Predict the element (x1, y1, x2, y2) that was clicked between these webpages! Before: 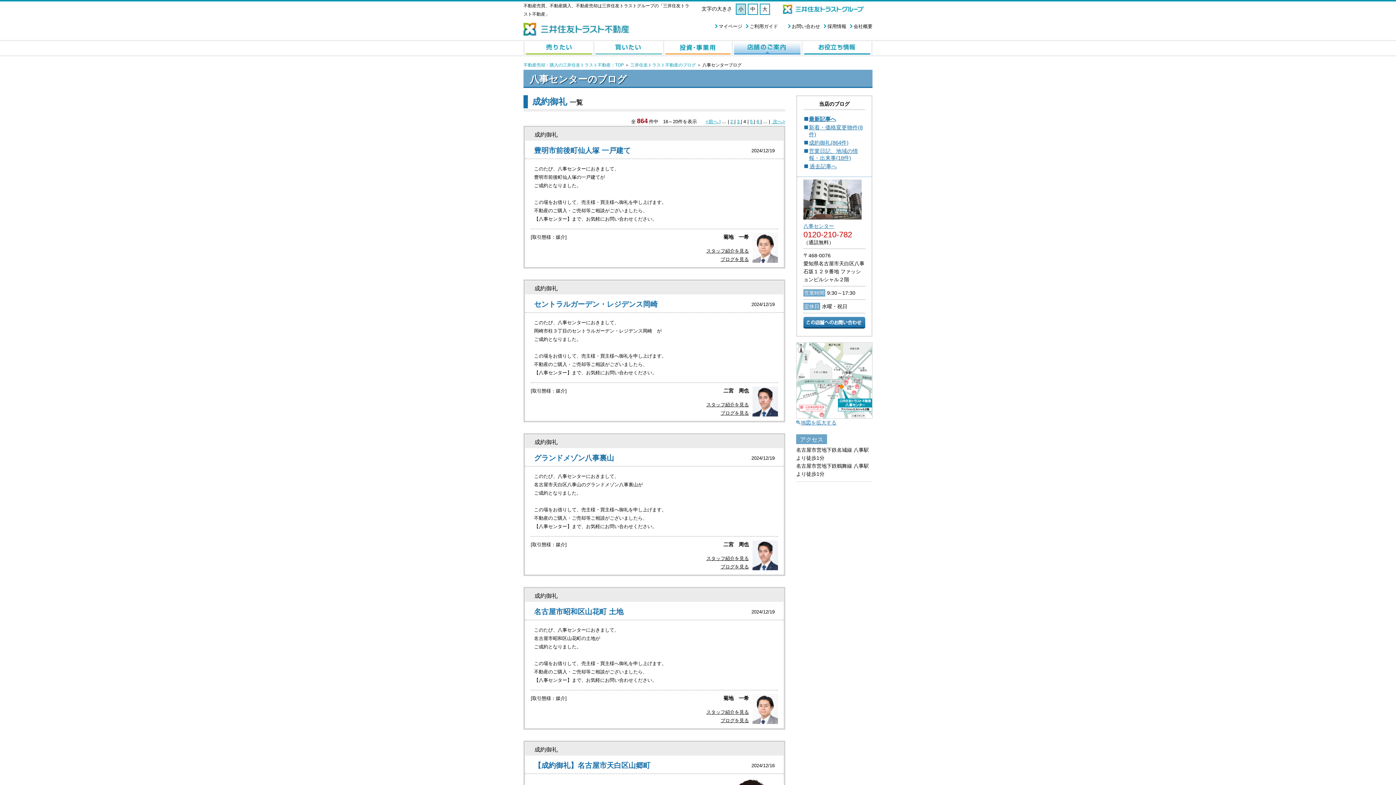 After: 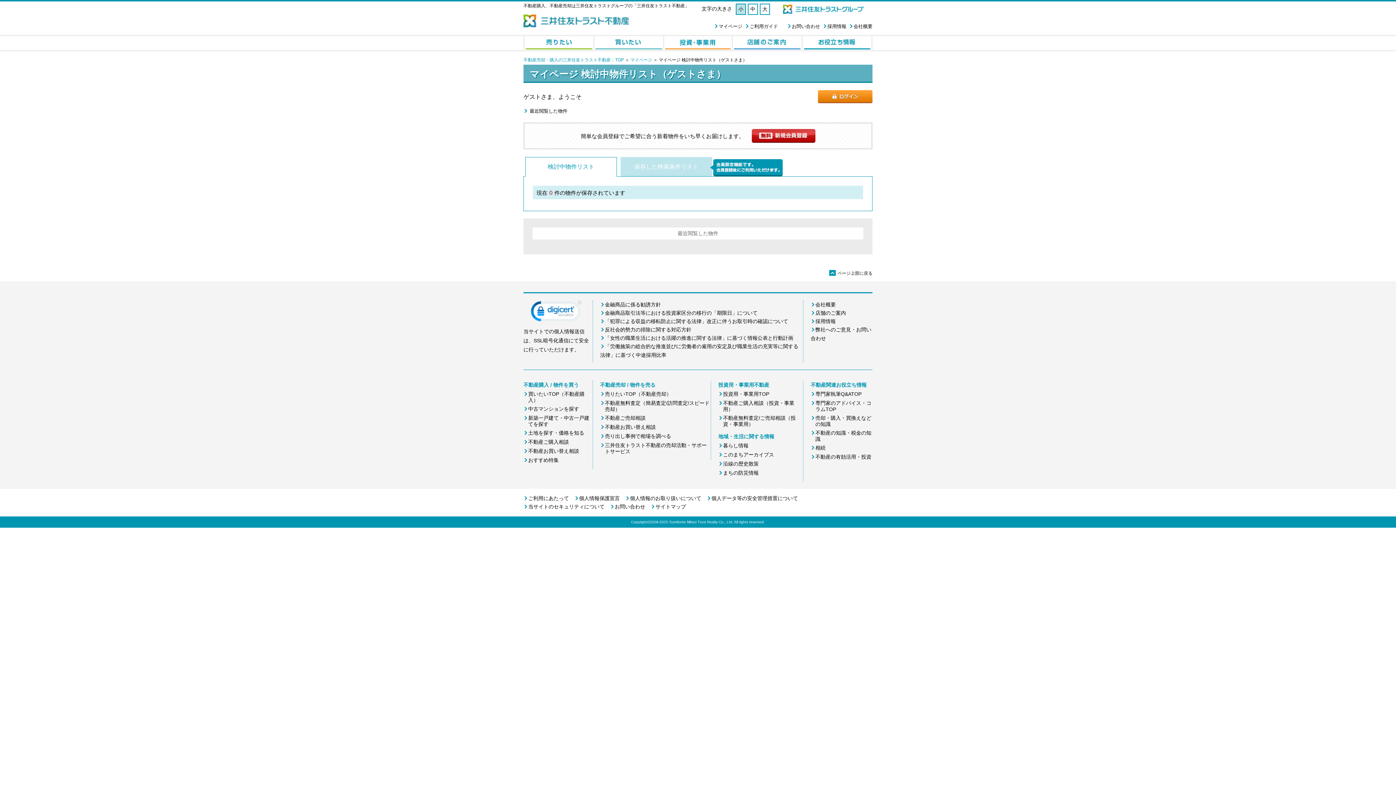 Action: bbox: (718, 23, 742, 29) label: マイページ